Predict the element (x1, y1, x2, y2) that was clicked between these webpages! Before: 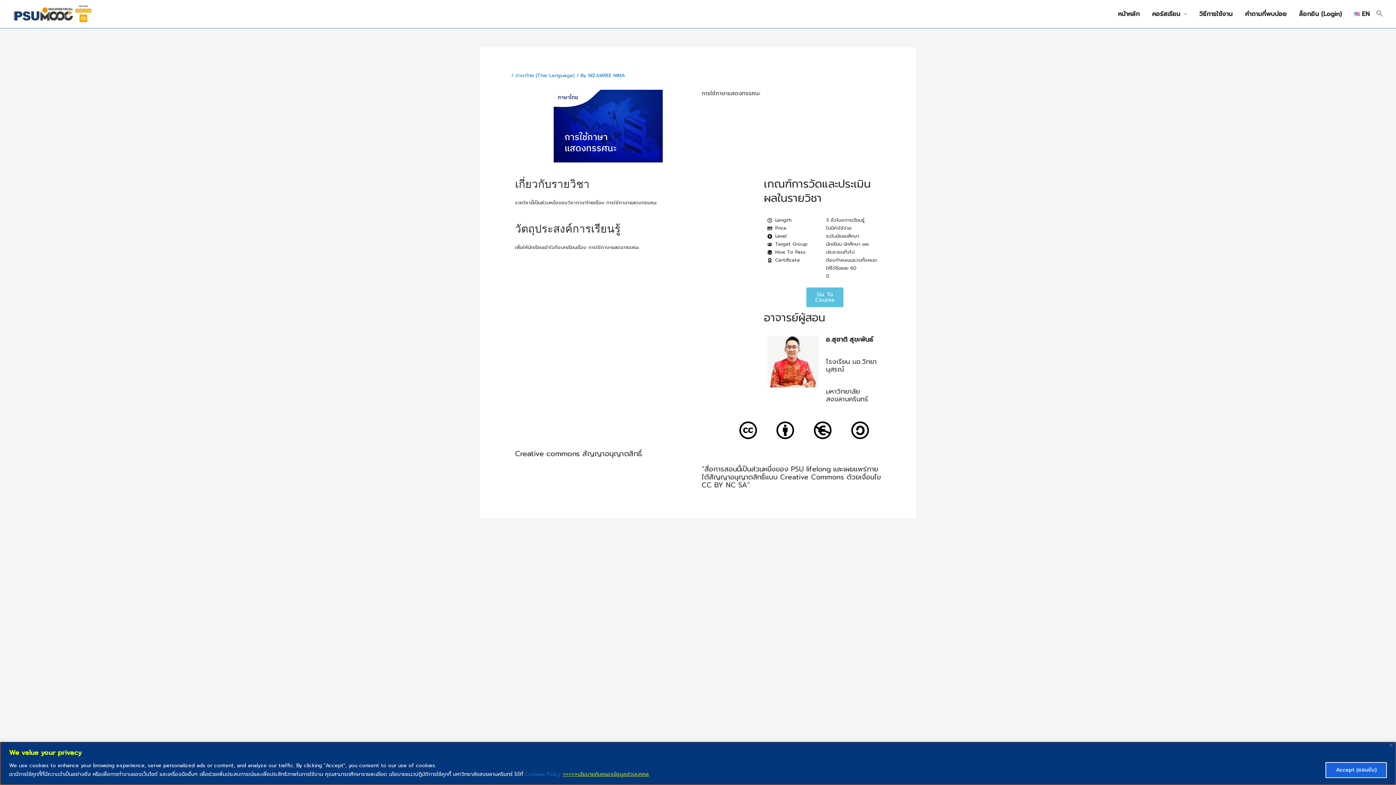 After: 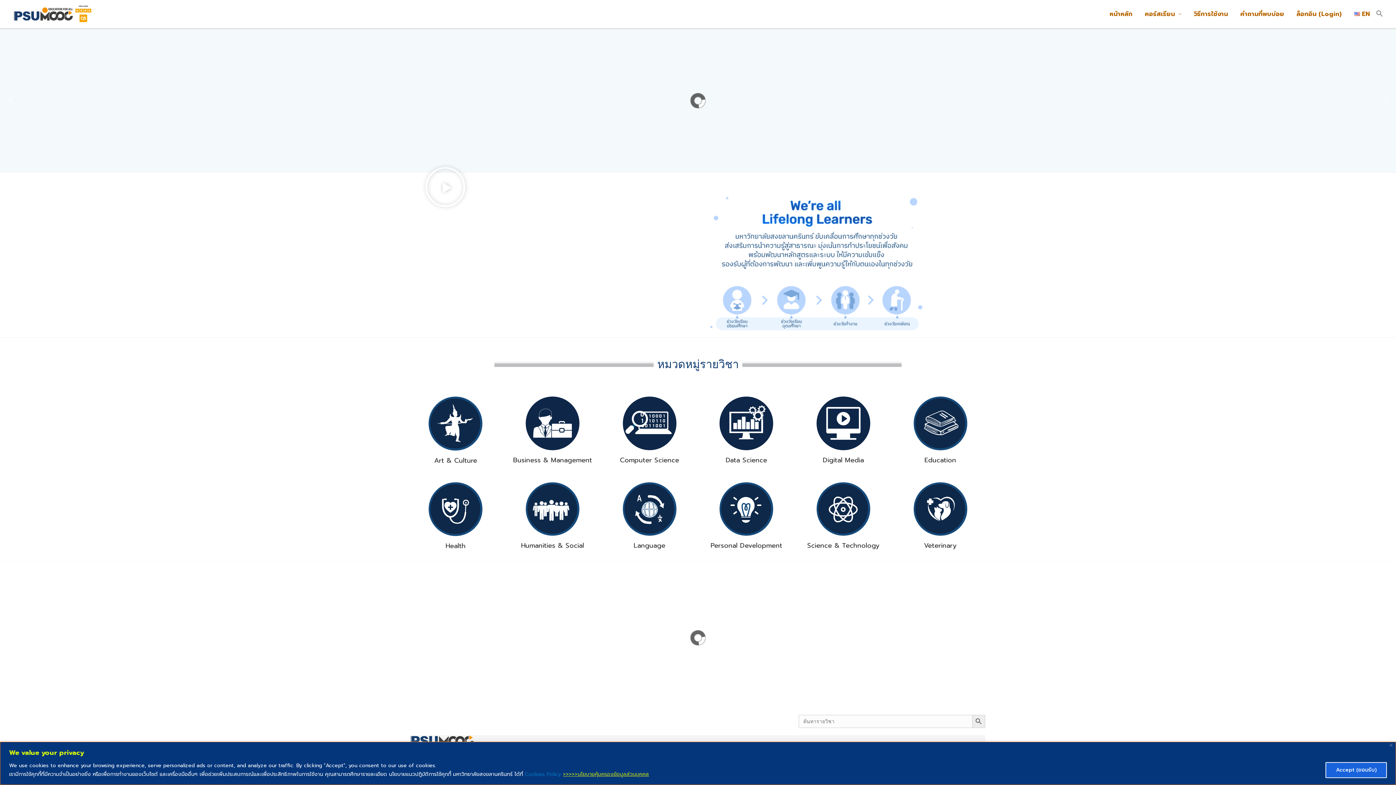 Action: bbox: (1112, 0, 1146, 28) label: หน้าหลัก